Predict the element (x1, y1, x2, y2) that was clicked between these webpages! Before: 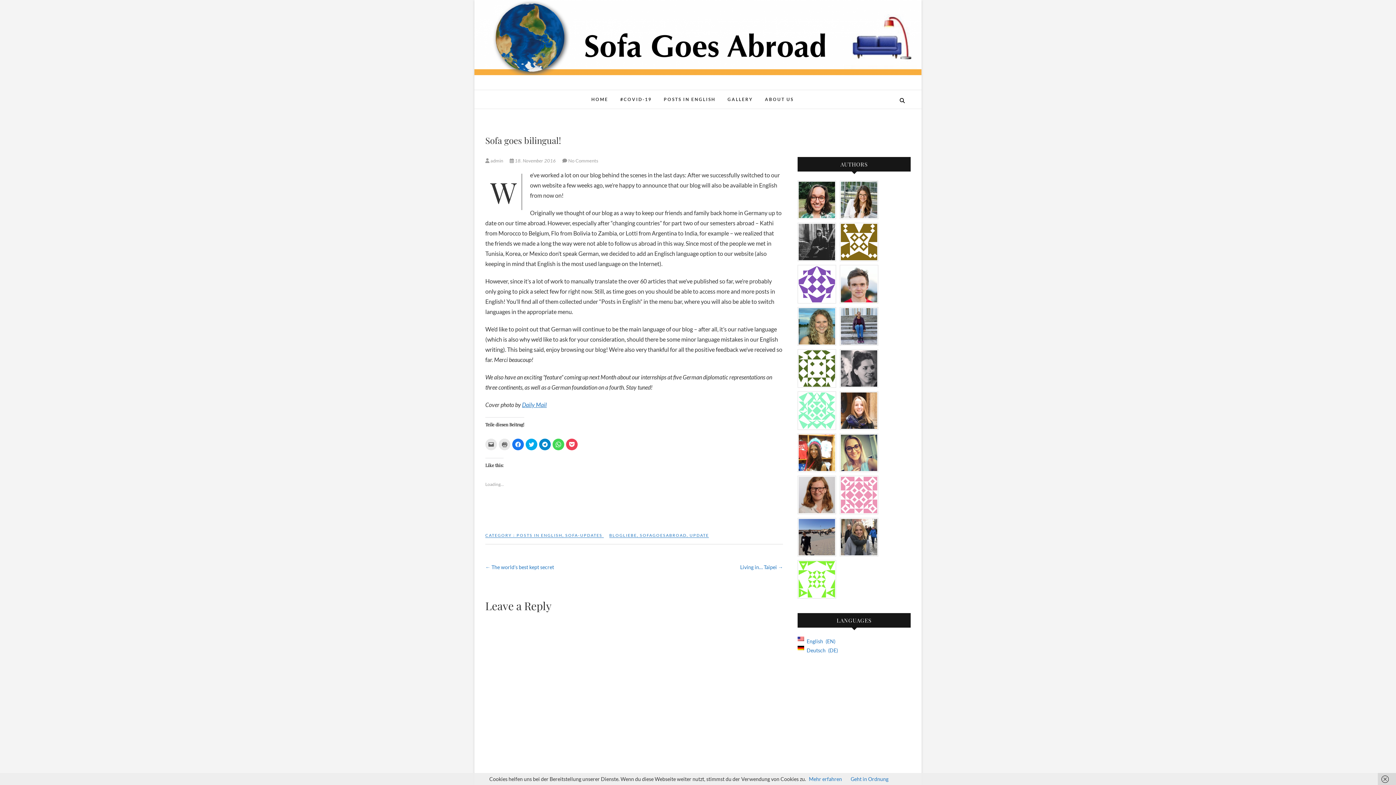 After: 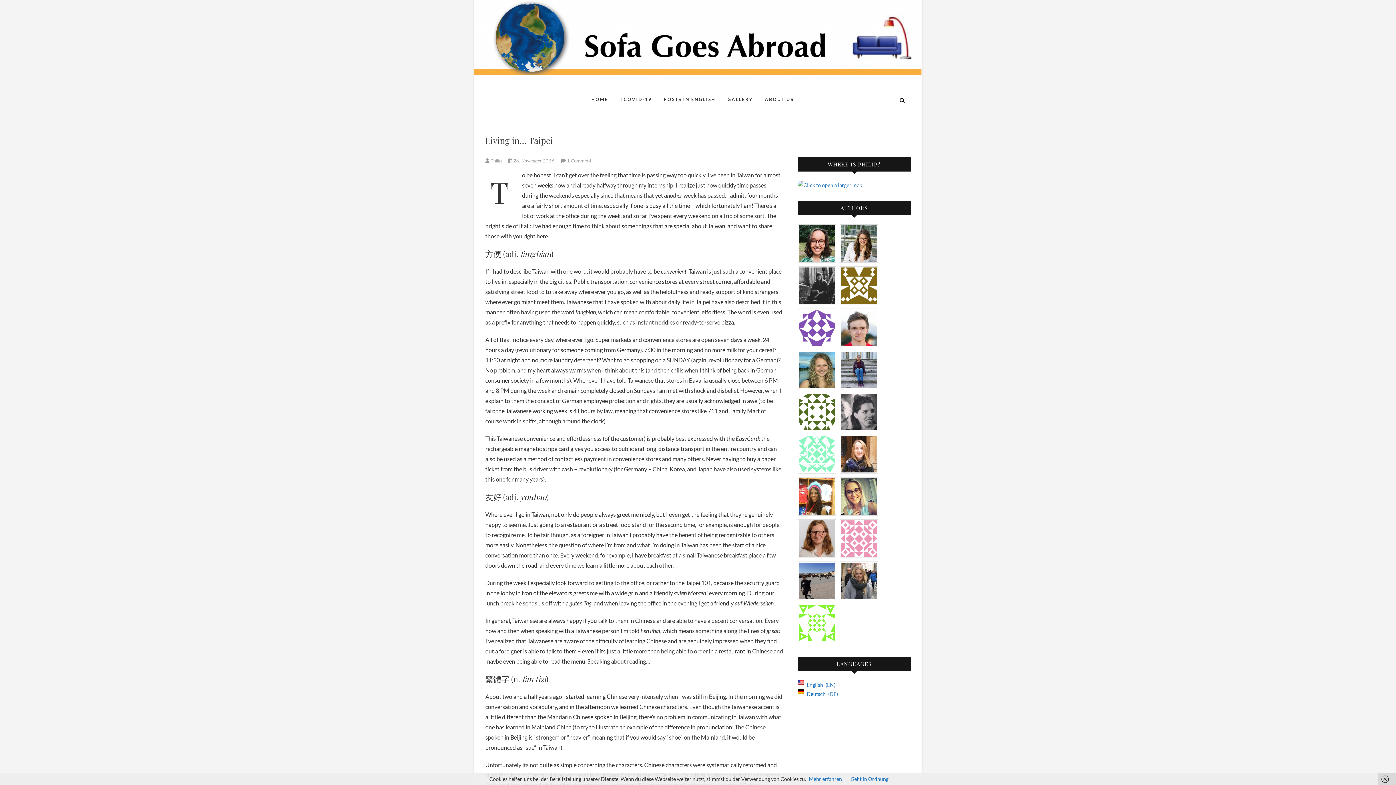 Action: bbox: (740, 562, 783, 572) label: Living in… Taipei →